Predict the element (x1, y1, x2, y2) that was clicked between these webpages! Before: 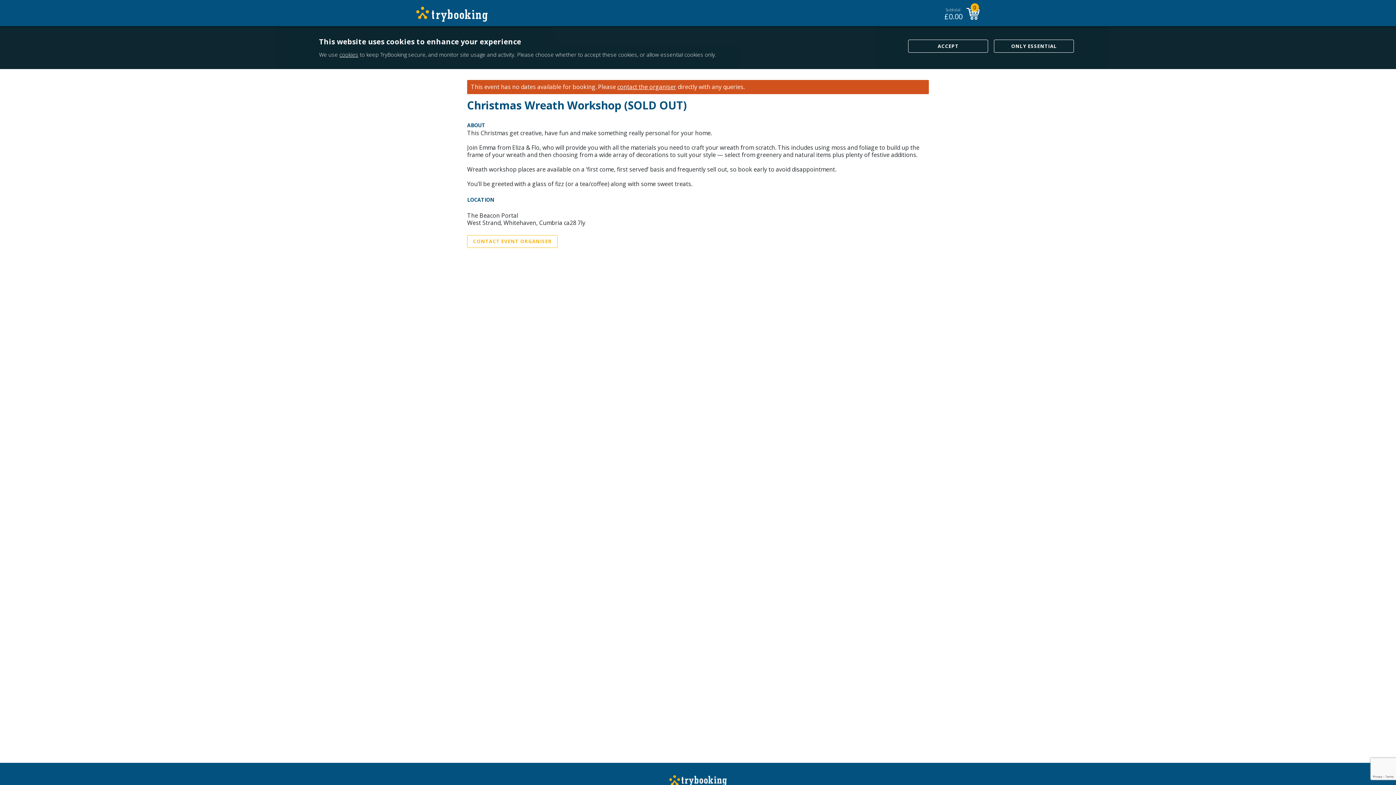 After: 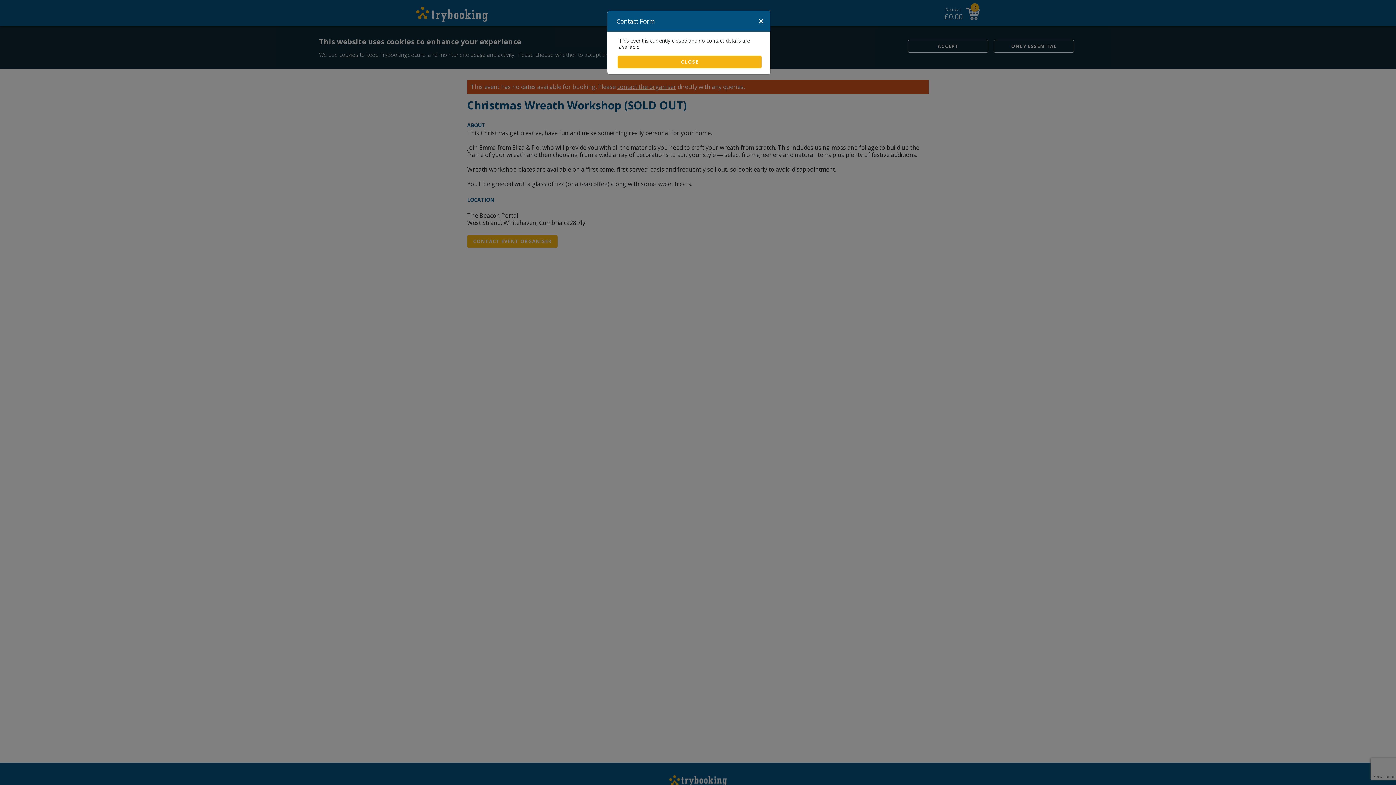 Action: label: CONTACT EVENT ORGANISER bbox: (467, 235, 557, 248)